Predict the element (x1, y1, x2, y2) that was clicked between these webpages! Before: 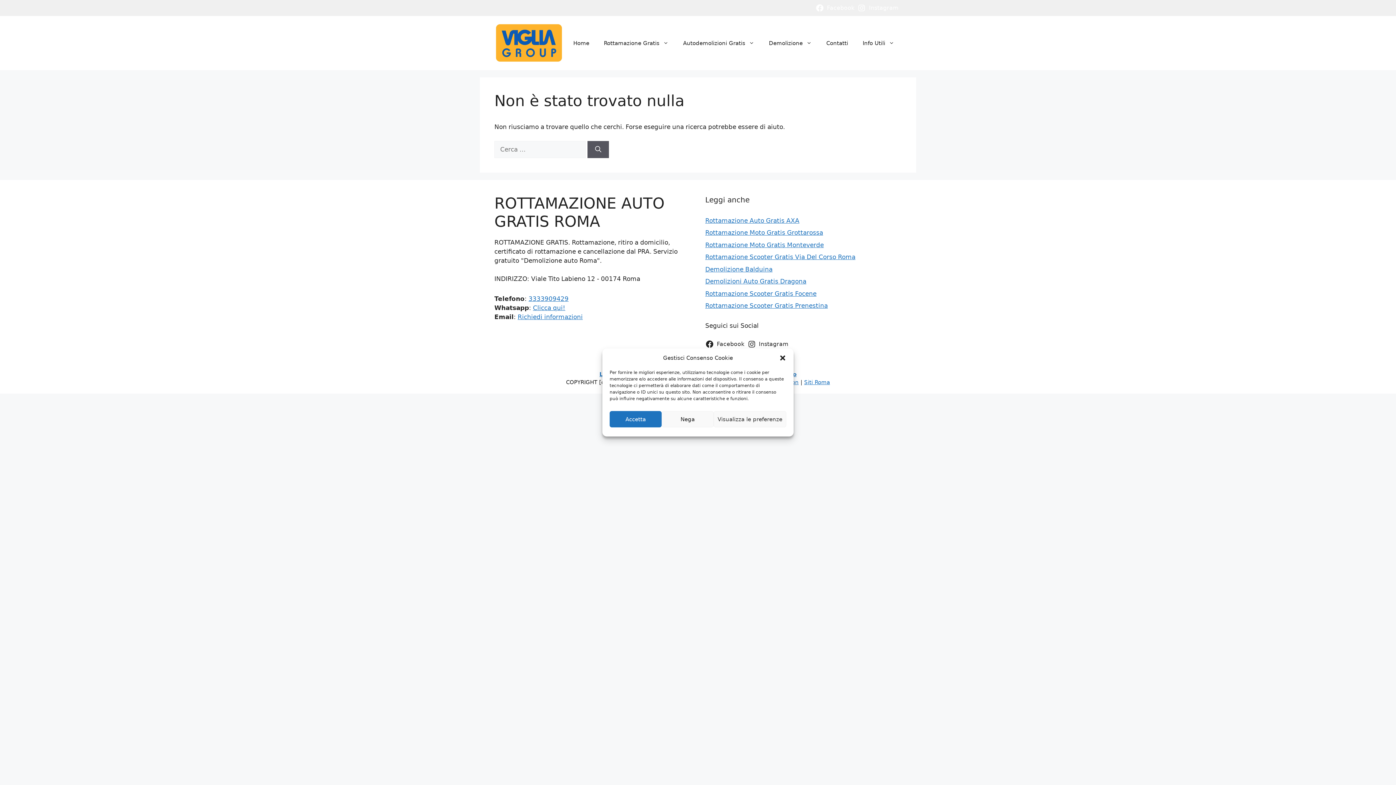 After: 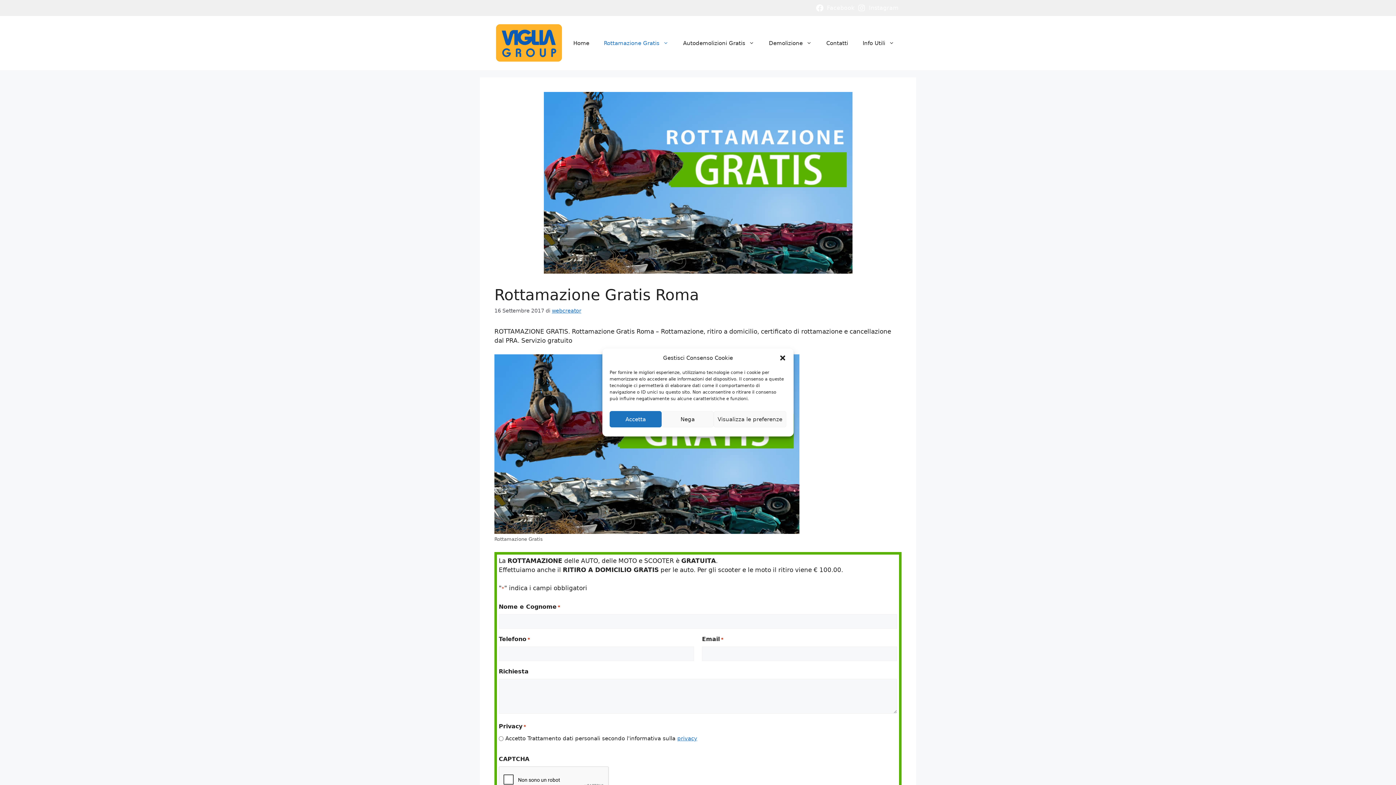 Action: bbox: (596, 32, 676, 54) label: Rottamazione Gratis